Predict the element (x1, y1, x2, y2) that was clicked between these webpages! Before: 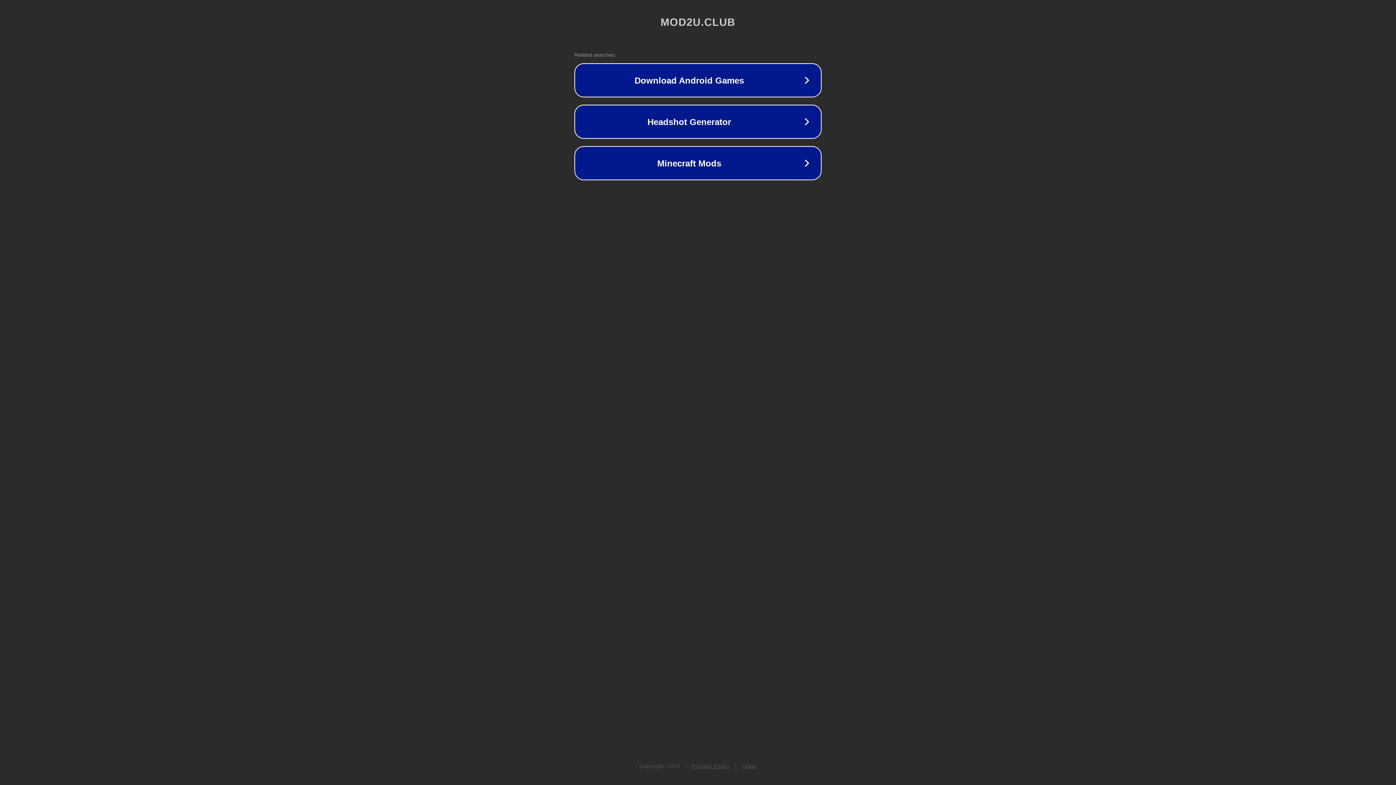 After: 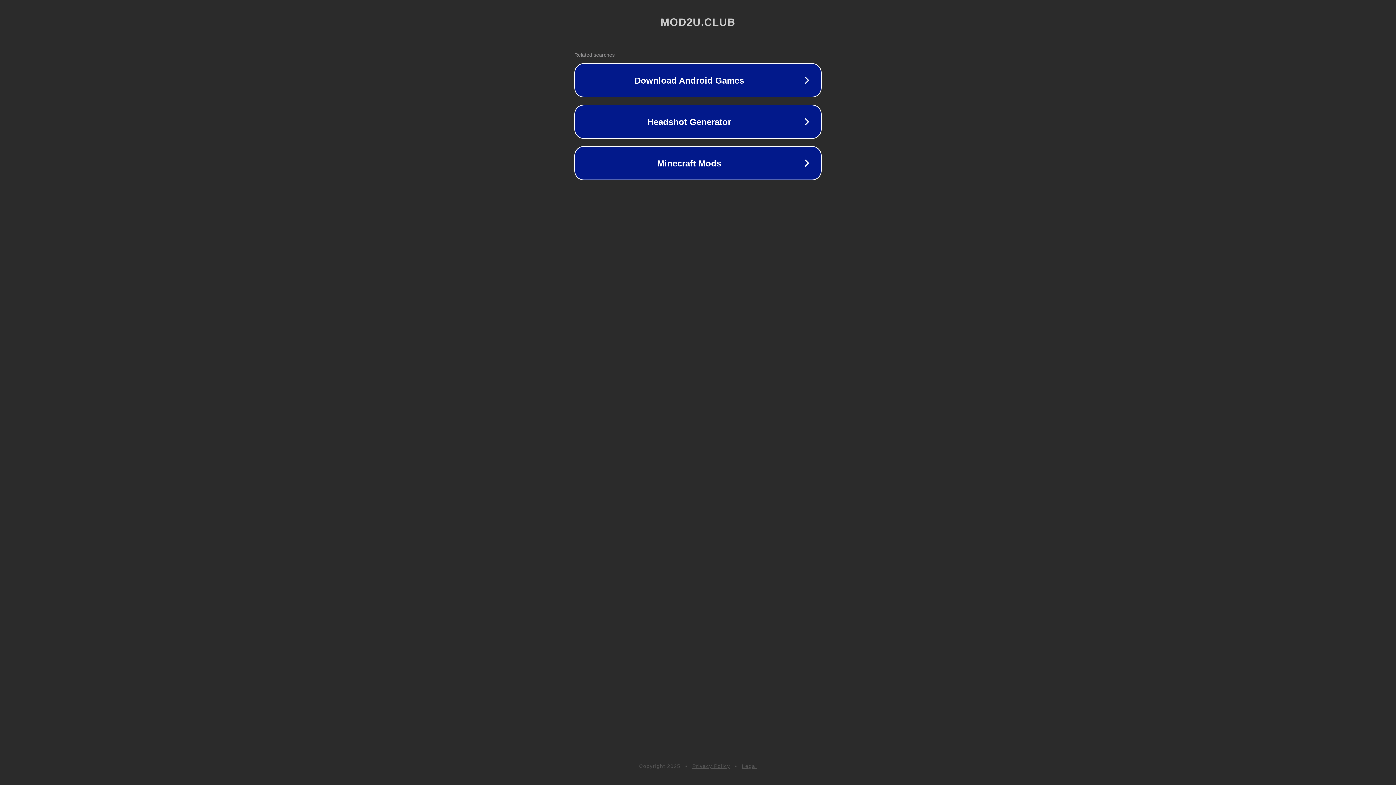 Action: label: Privacy Policy bbox: (692, 763, 730, 769)